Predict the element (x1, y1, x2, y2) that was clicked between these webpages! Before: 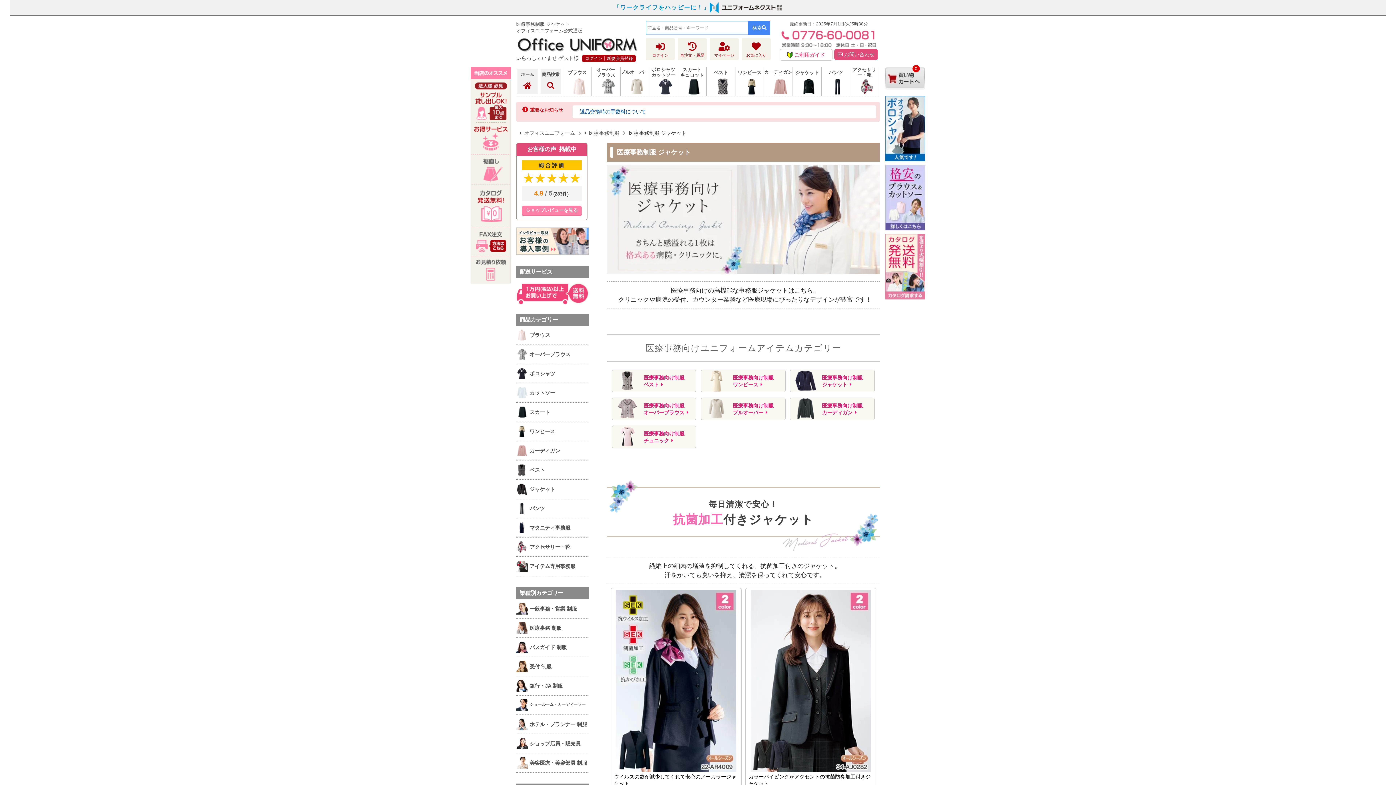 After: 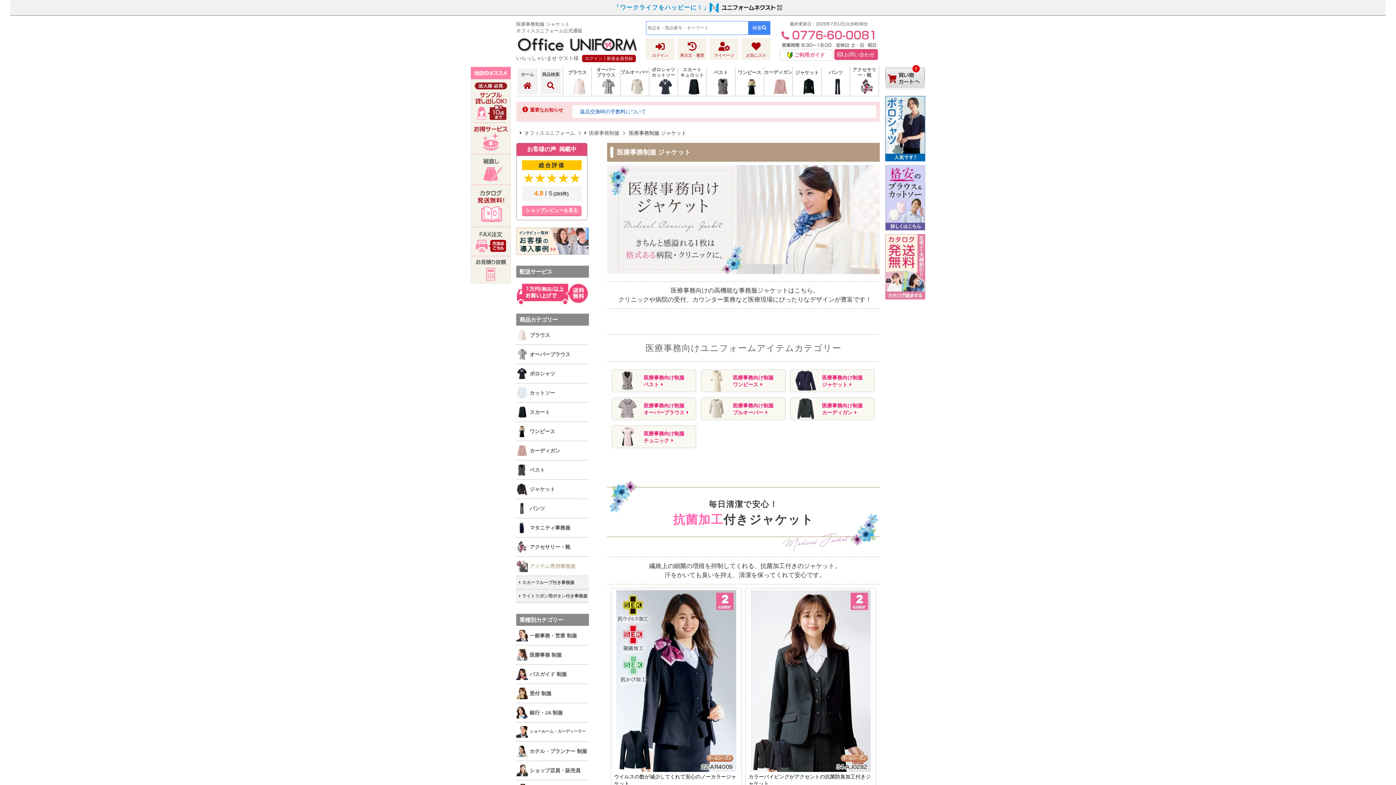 Action: bbox: (516, 560, 575, 572) label: アイテム専用事務服